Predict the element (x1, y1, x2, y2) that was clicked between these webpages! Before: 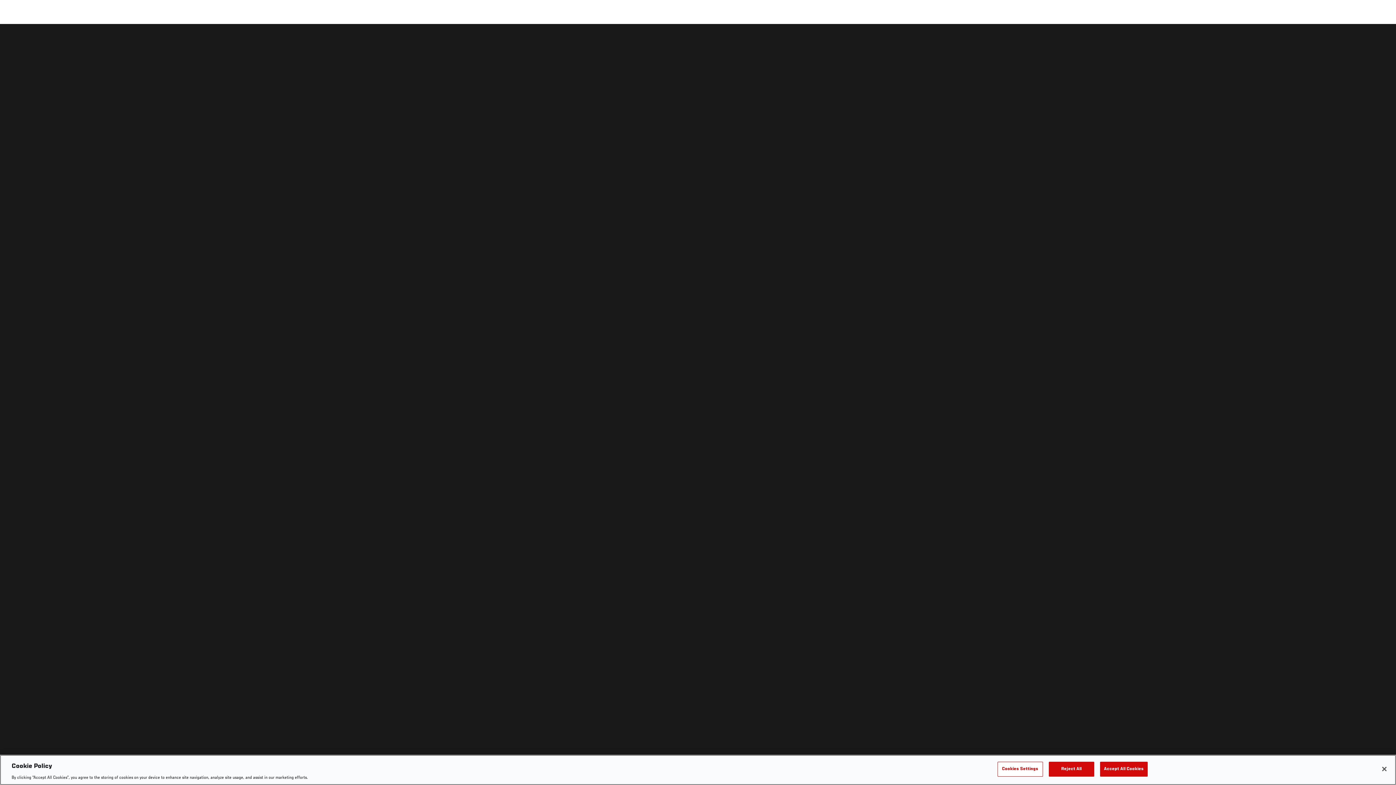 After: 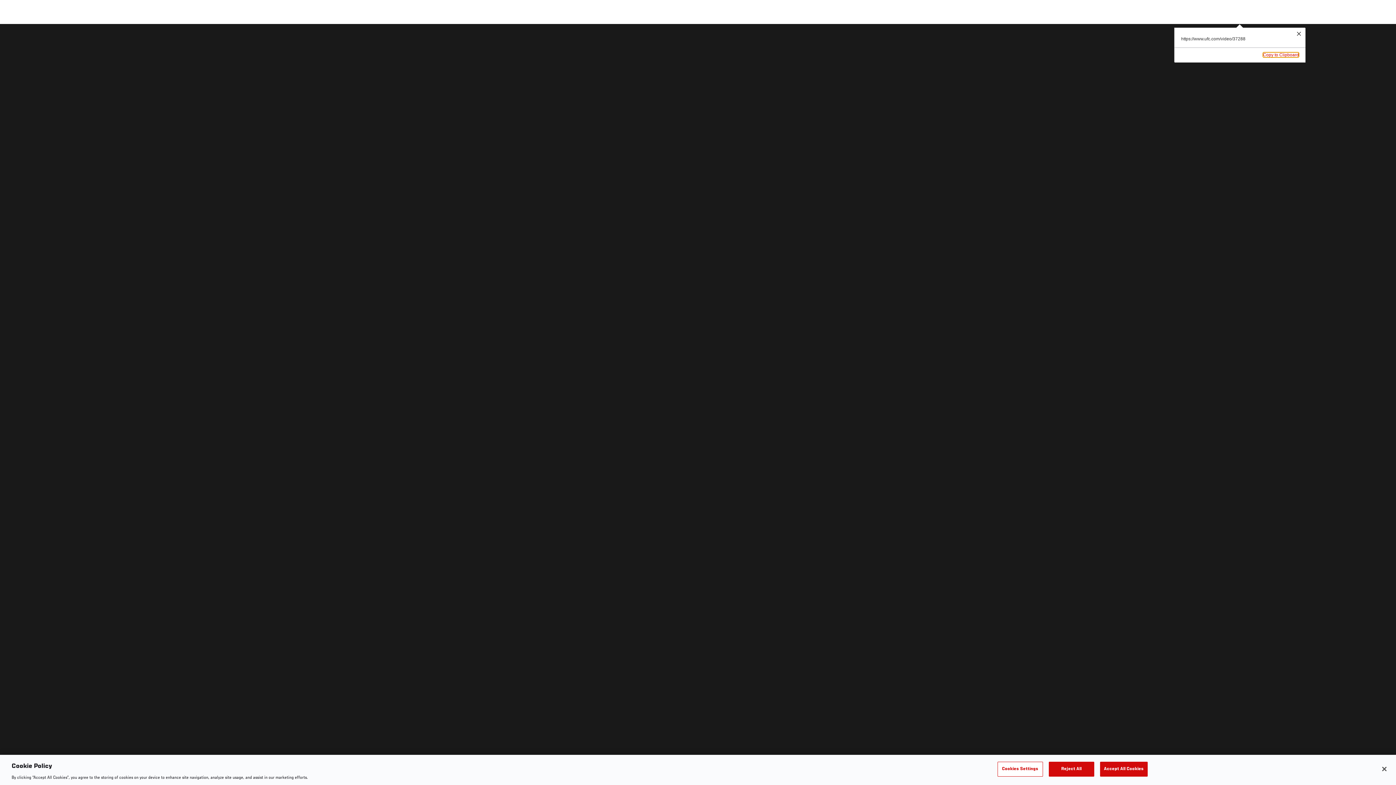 Action: bbox: (1202, 30, 1261, 53) label: COPY LINK